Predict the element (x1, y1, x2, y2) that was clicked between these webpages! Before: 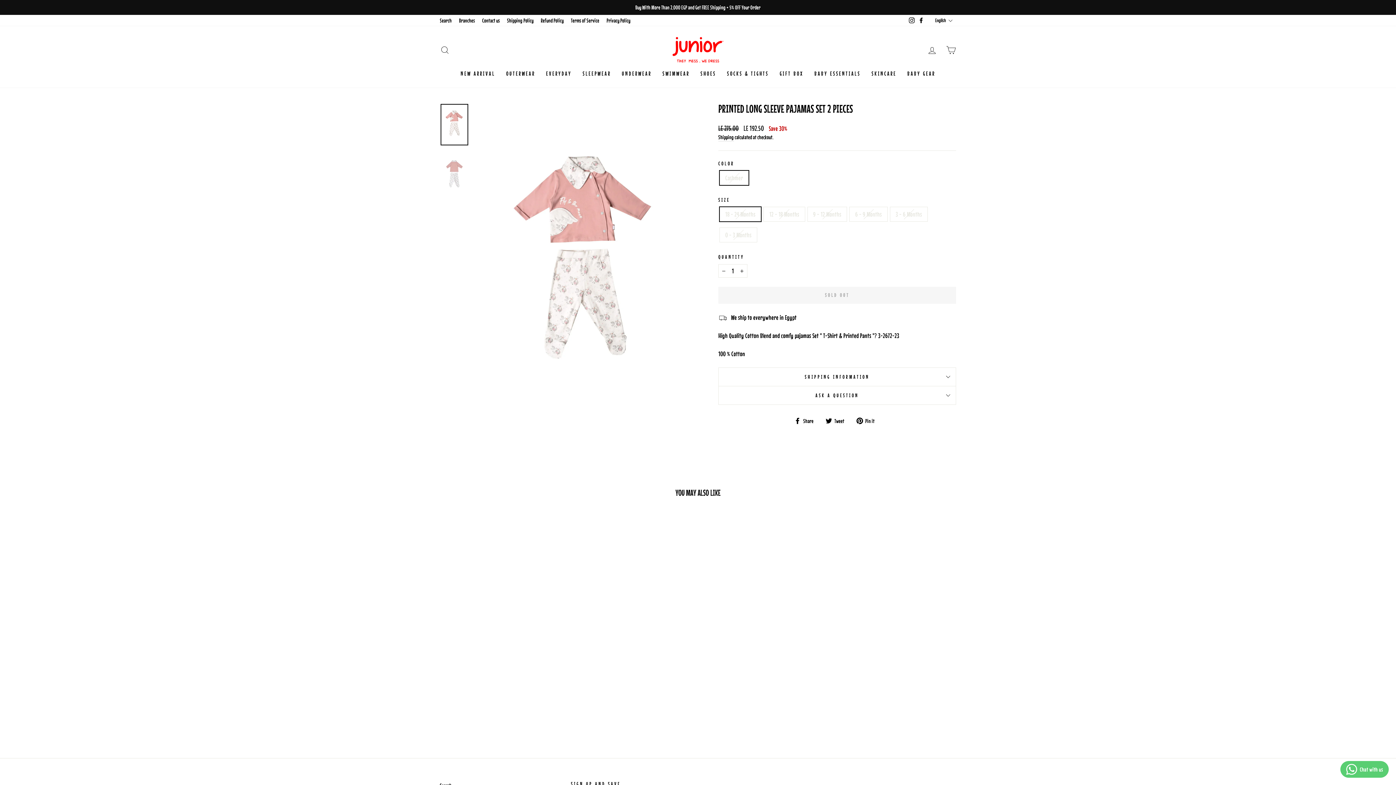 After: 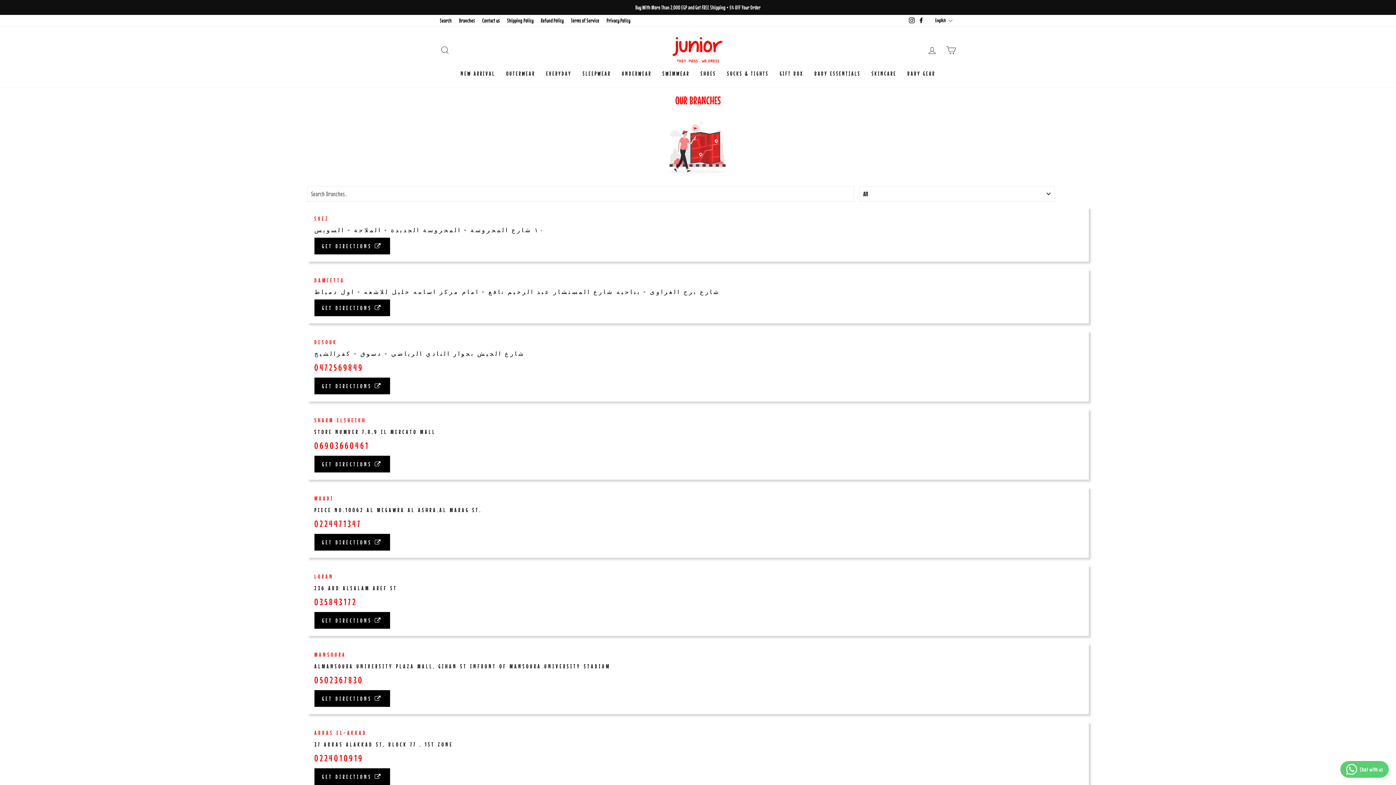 Action: bbox: (455, 14, 478, 26) label: Branches